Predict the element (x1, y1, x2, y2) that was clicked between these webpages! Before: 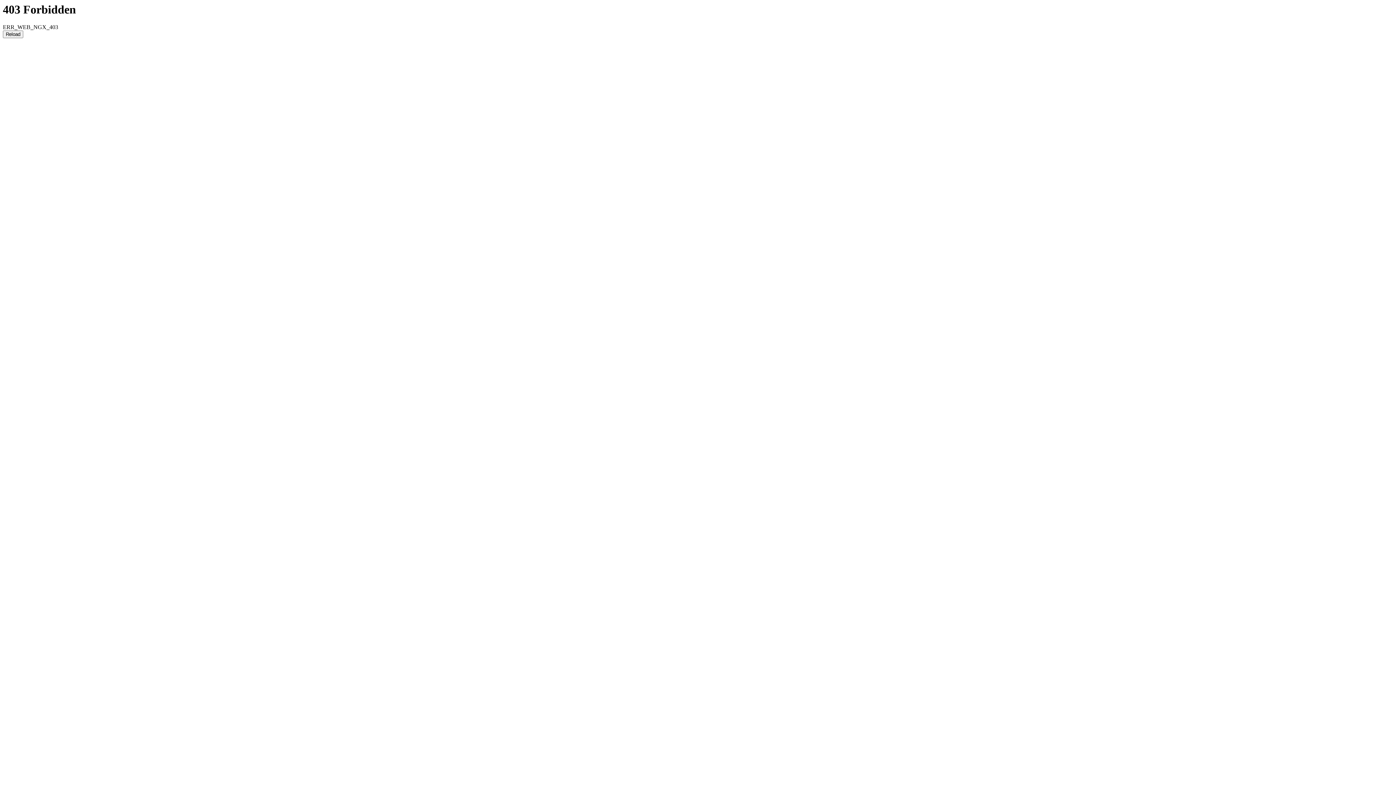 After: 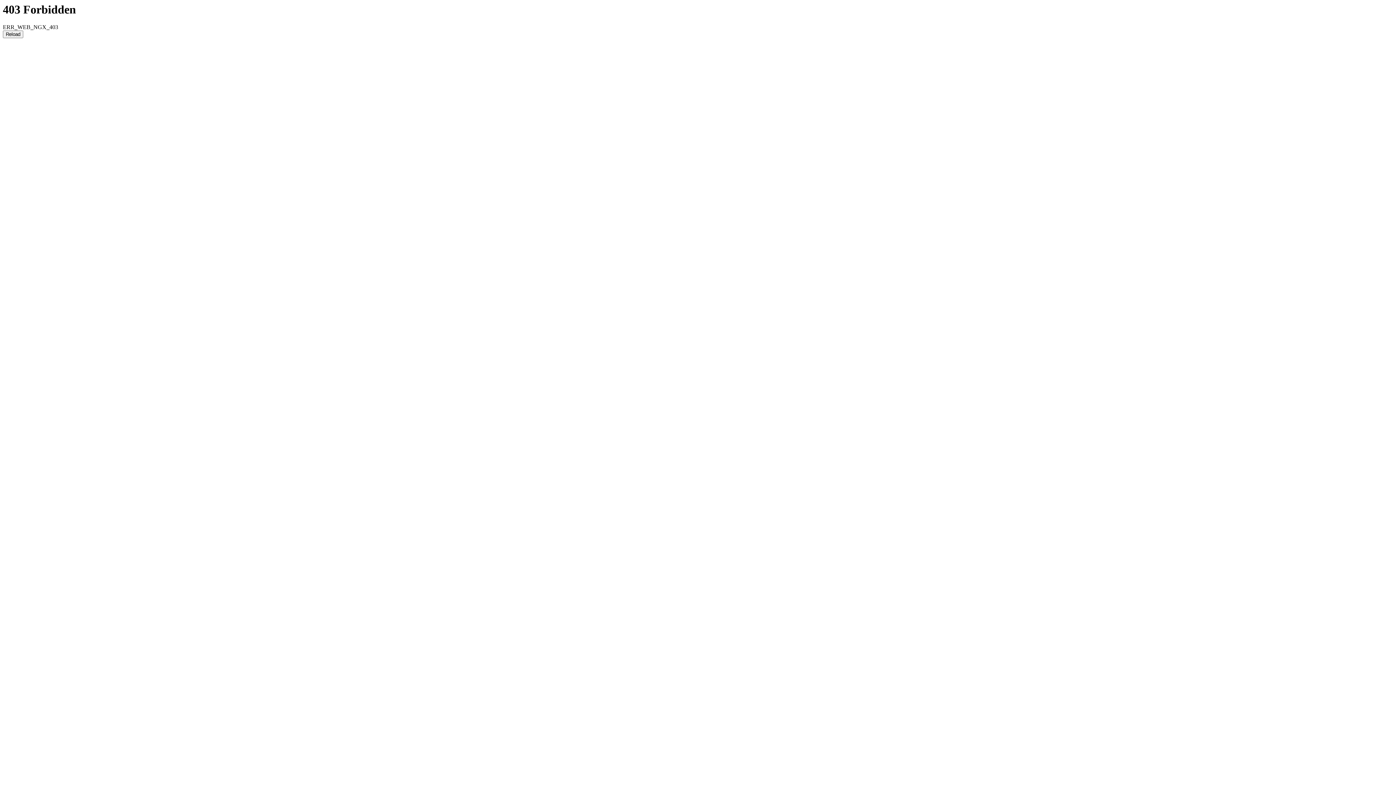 Action: bbox: (2, 30, 23, 38) label: Reload